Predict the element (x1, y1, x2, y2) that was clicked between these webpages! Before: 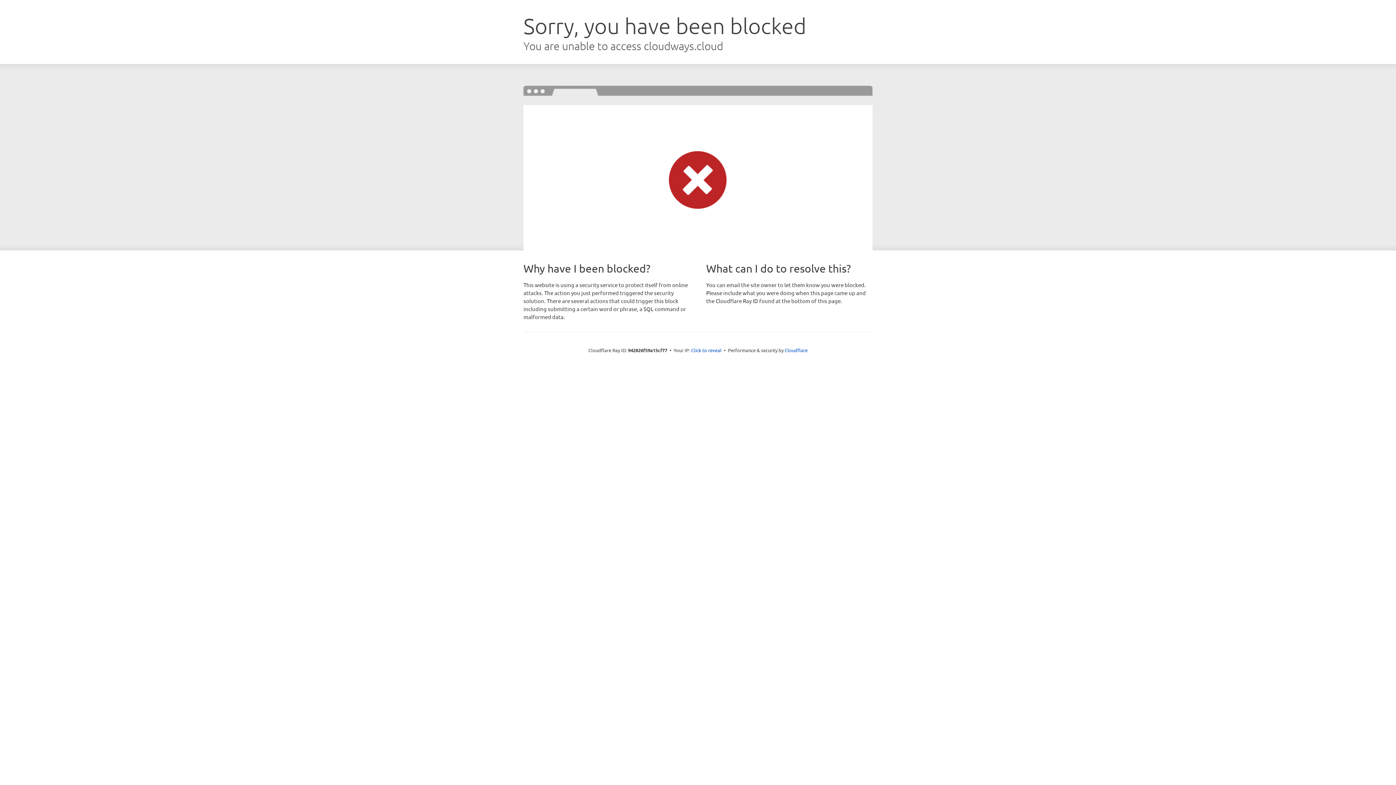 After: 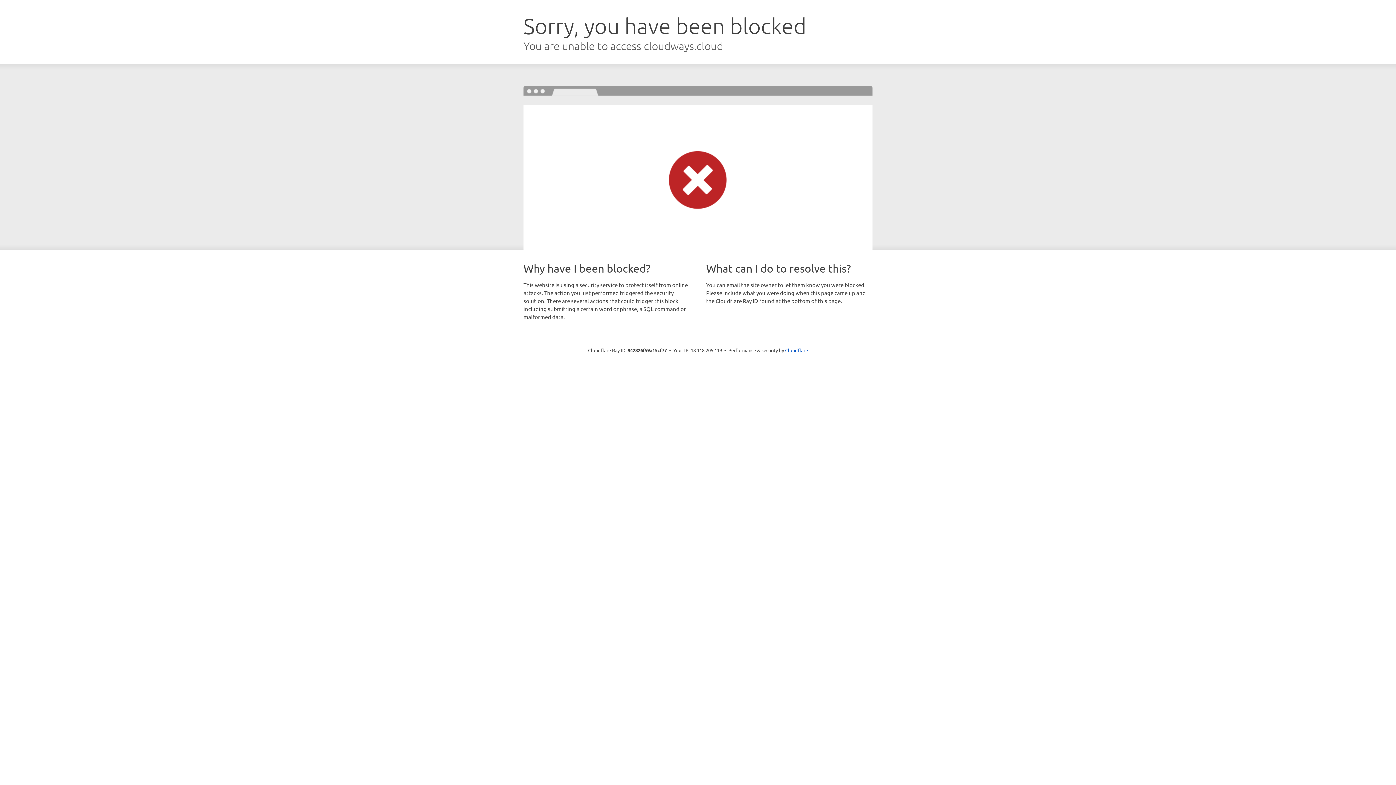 Action: label: Click to reveal bbox: (691, 346, 721, 353)